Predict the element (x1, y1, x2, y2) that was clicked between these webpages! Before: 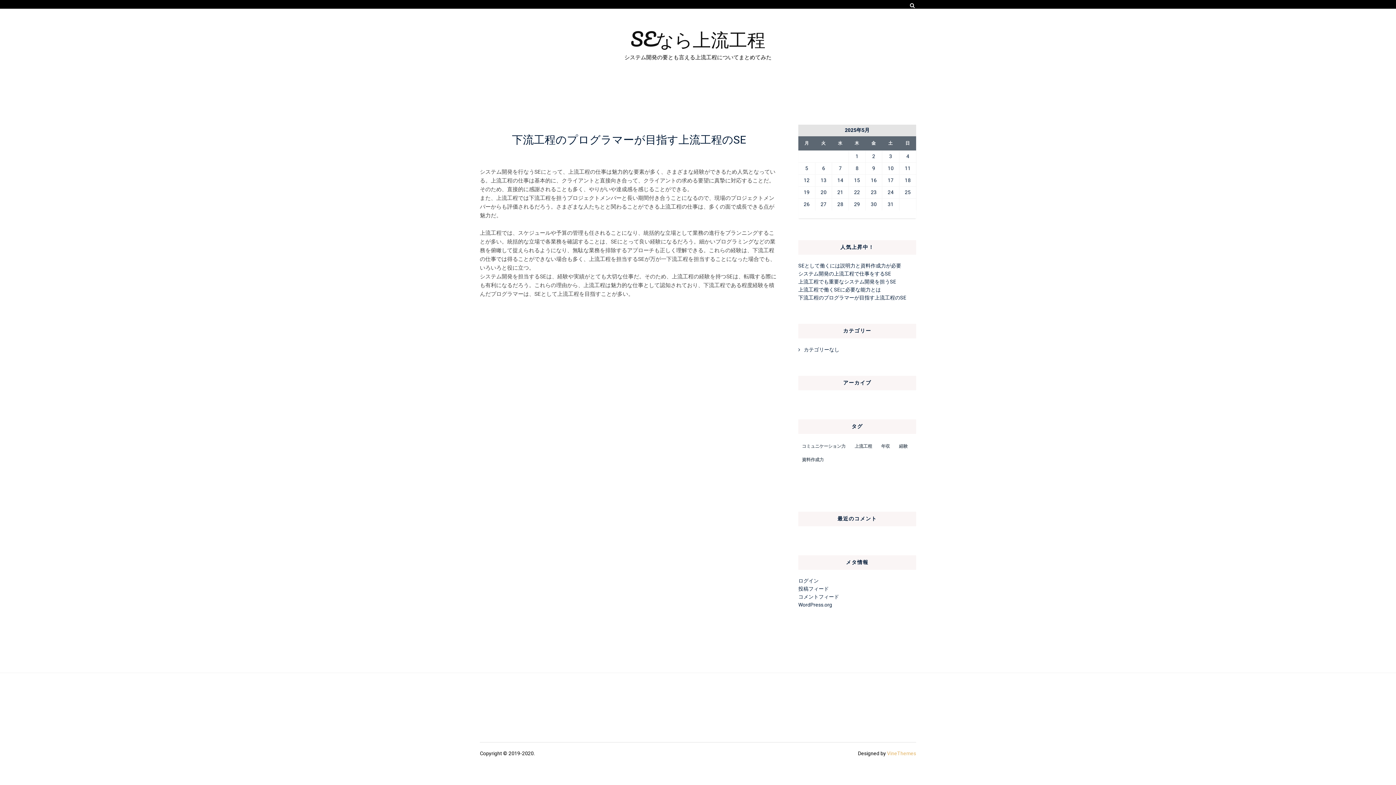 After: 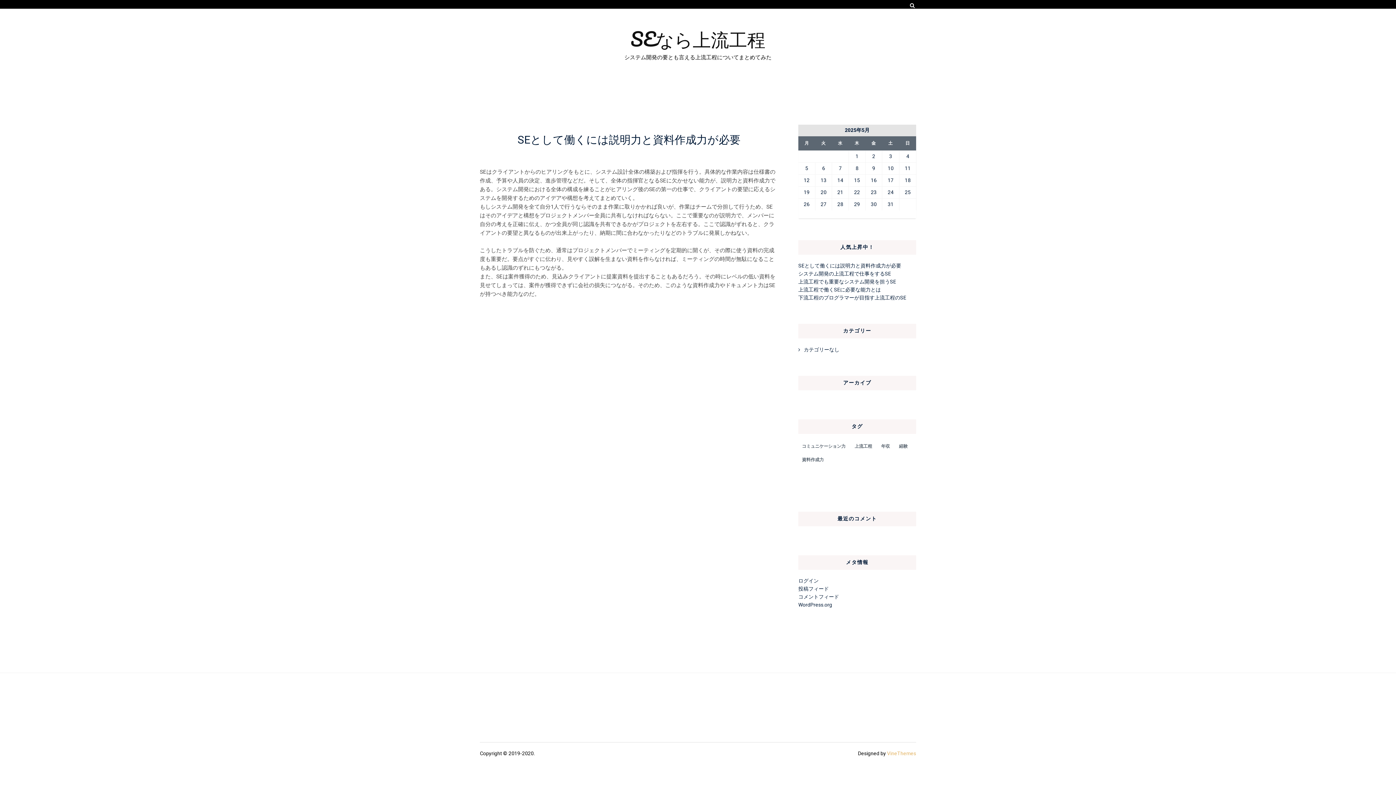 Action: label: SEとして働くには説明力と資料作成力が必要 bbox: (798, 262, 901, 269)